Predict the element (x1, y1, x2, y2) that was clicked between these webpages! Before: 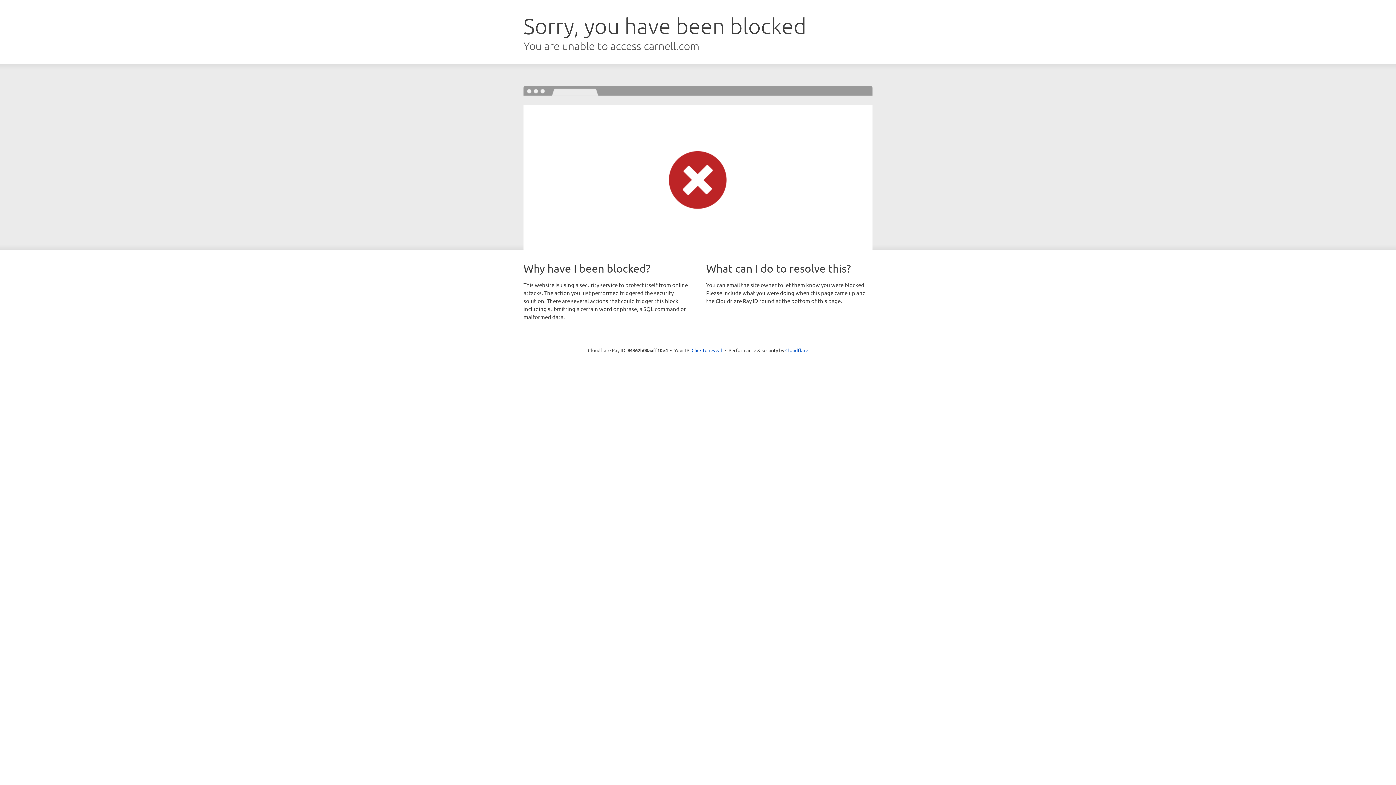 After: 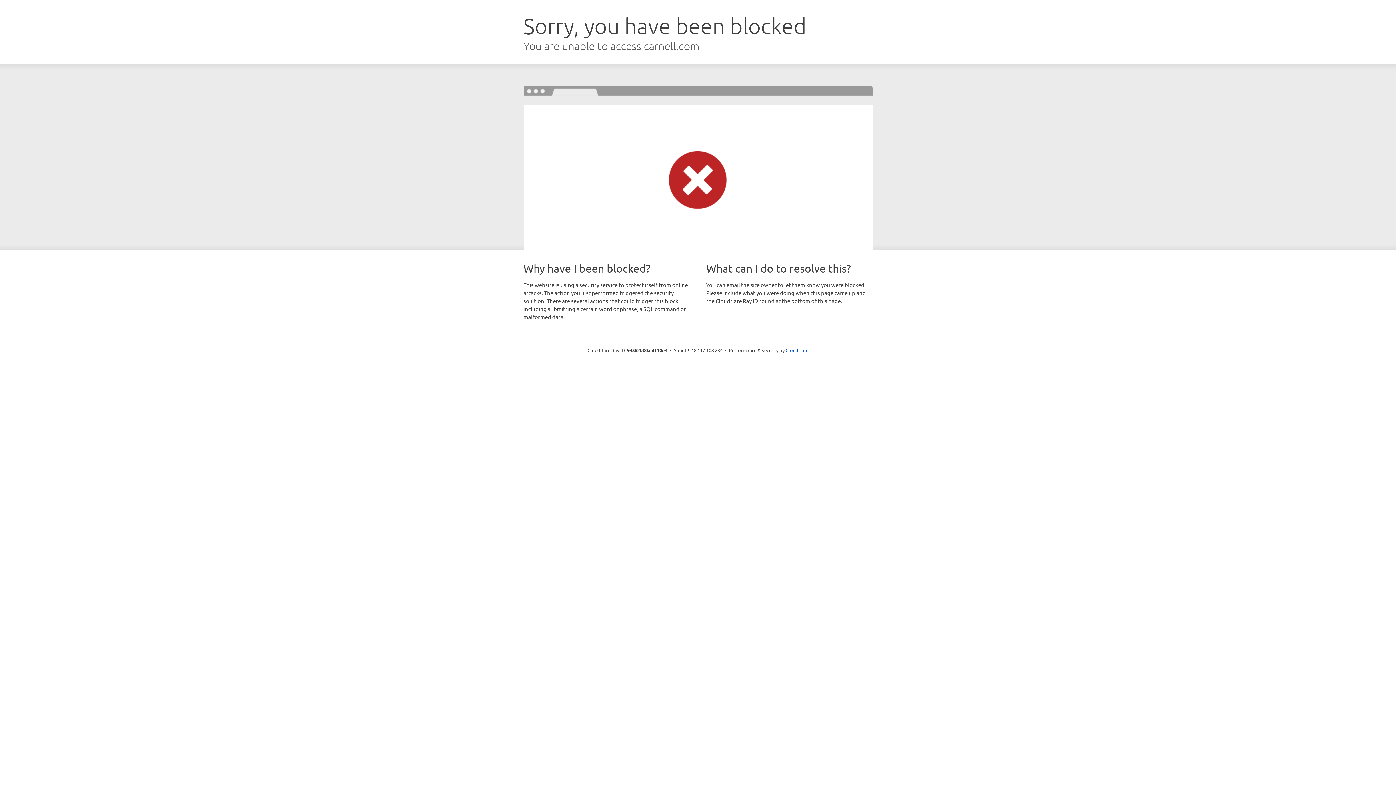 Action: label: Click to reveal bbox: (691, 346, 722, 353)